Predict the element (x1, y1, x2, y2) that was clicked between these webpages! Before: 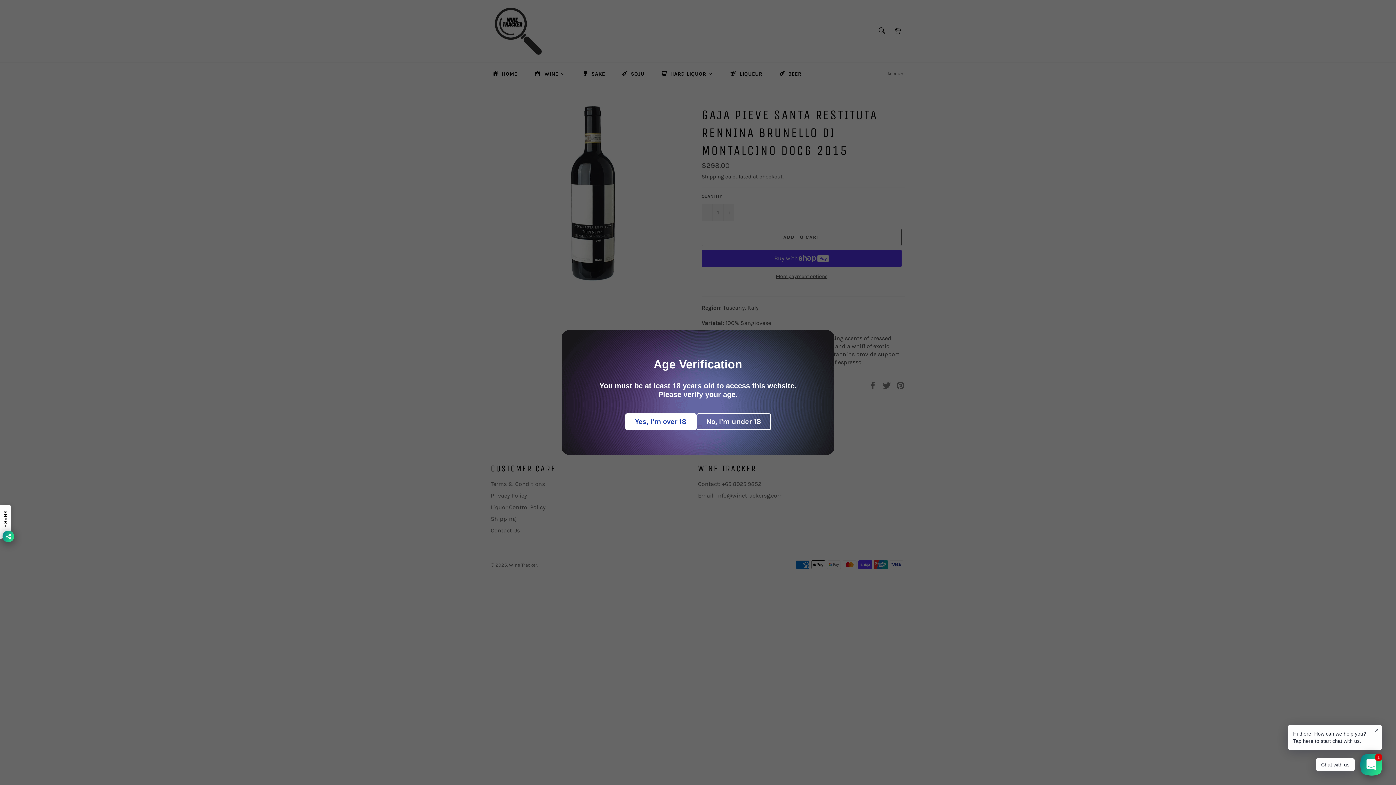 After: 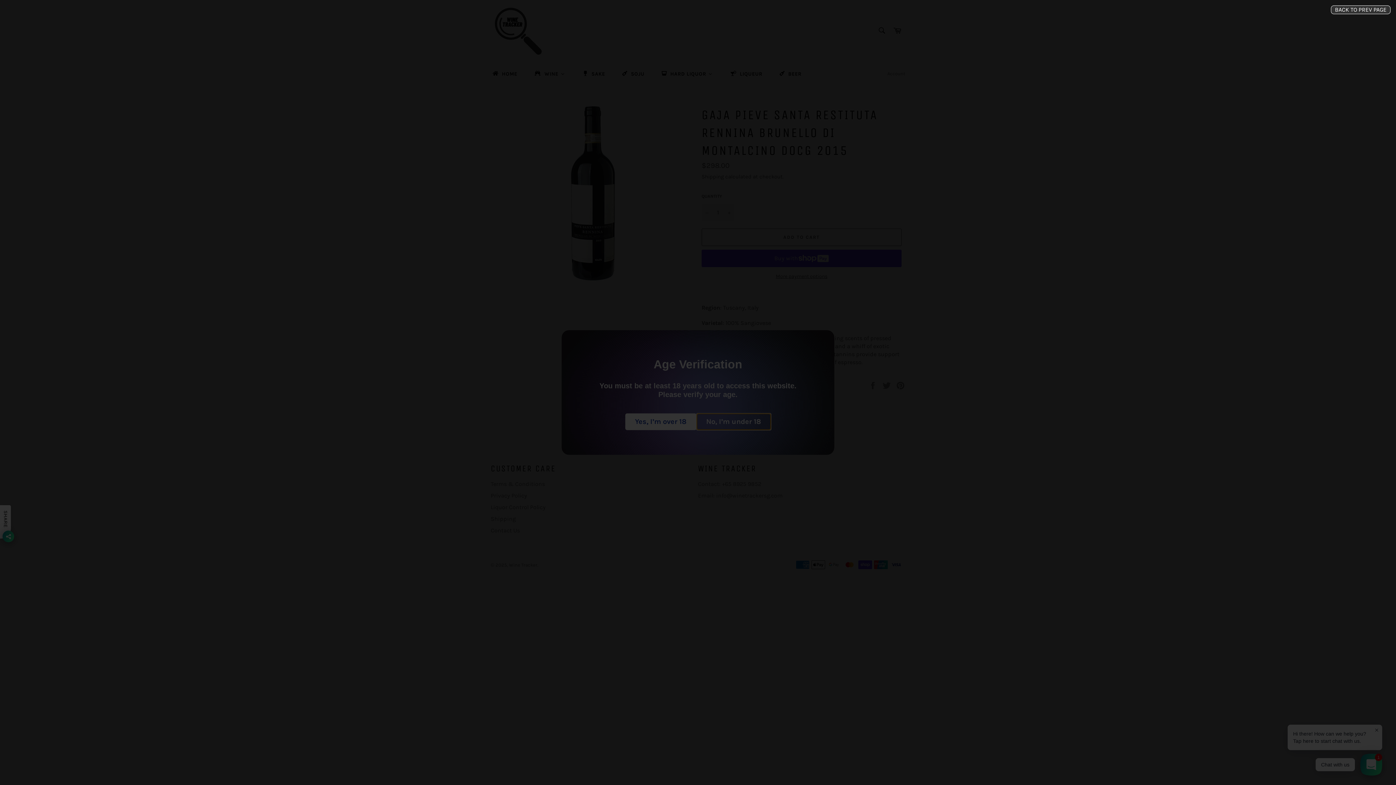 Action: label: No, I’m under 18 bbox: (696, 413, 771, 430)